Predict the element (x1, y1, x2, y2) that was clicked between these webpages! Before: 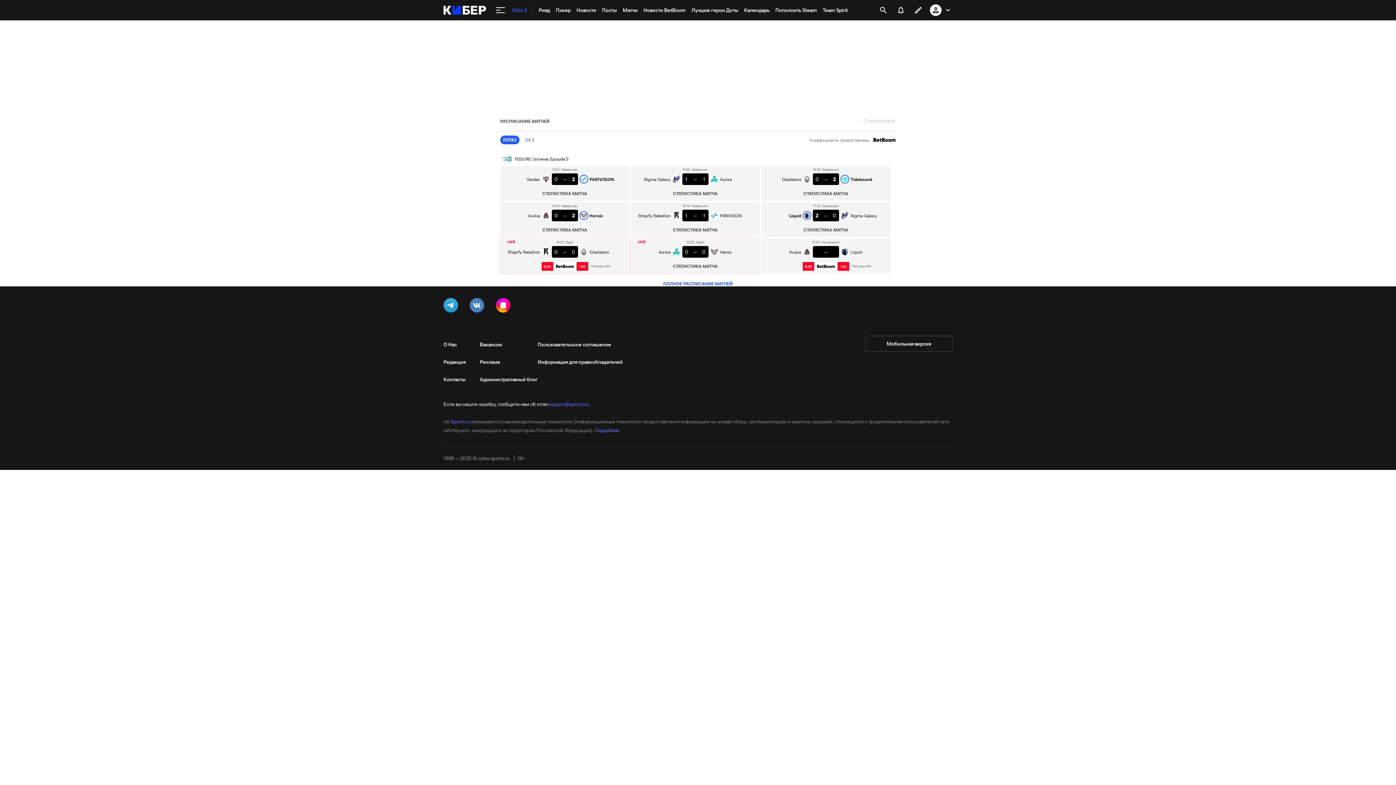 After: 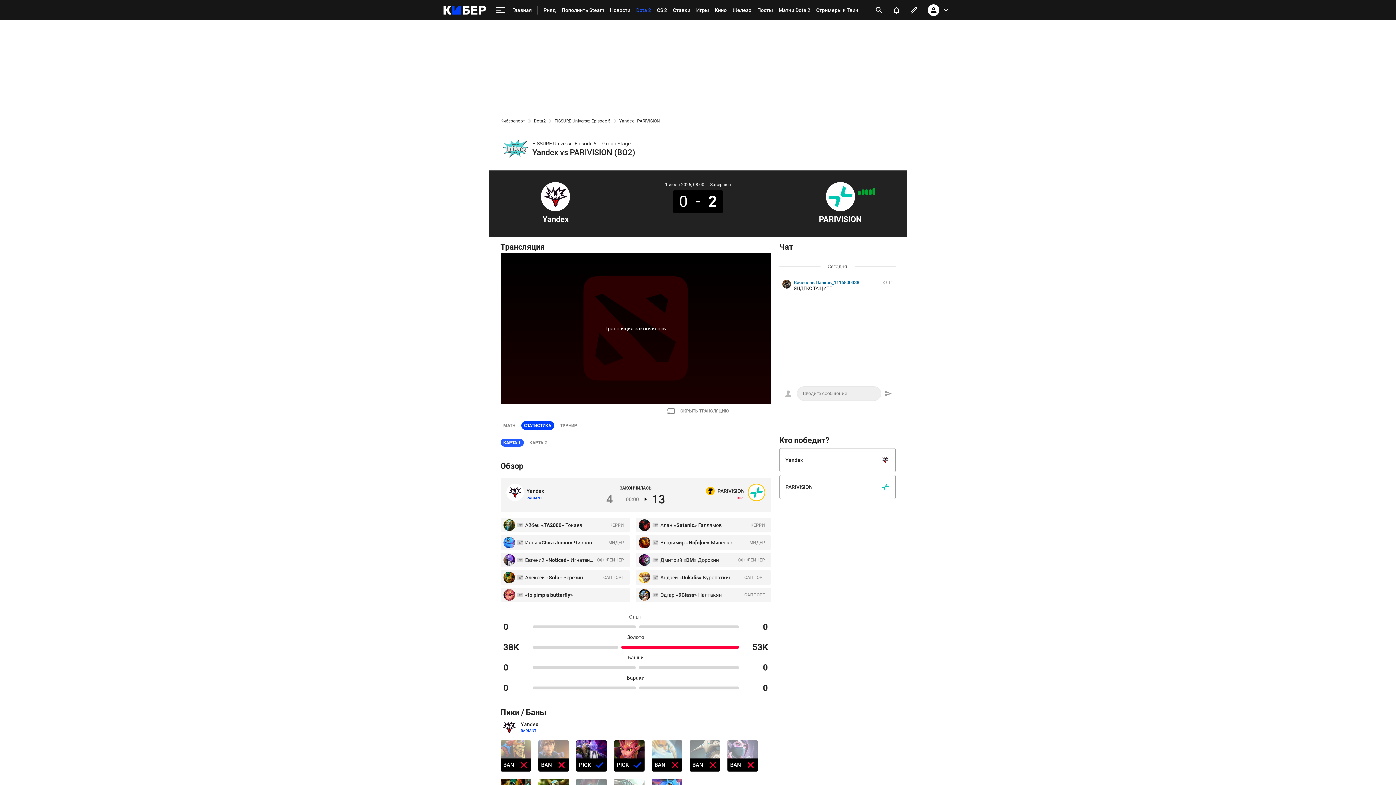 Action: label: 11:00. Завершен
Yandex
0
–
2
PARIVISION bbox: (502, 166, 627, 185)